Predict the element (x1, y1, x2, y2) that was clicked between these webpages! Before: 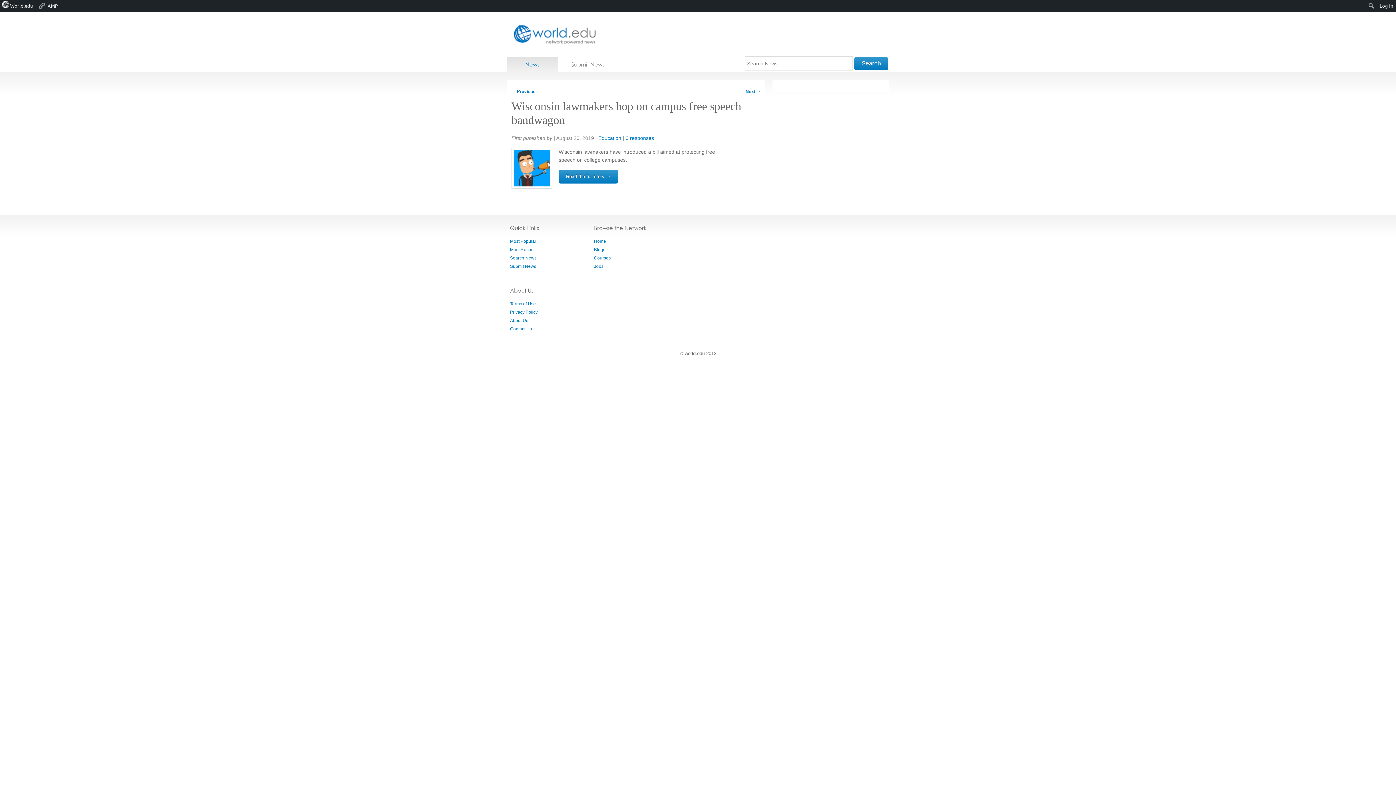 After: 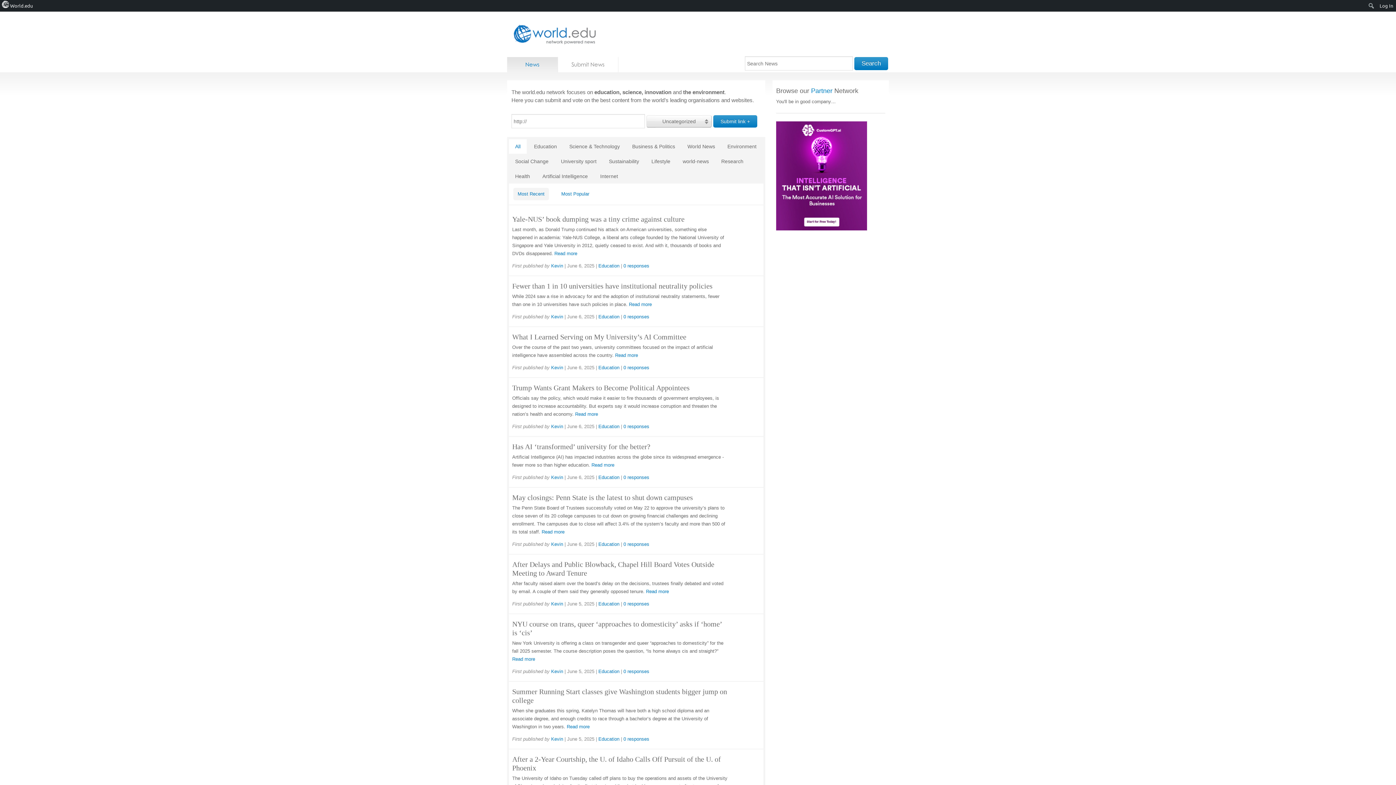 Action: label: Most Recent bbox: (510, 247, 534, 252)